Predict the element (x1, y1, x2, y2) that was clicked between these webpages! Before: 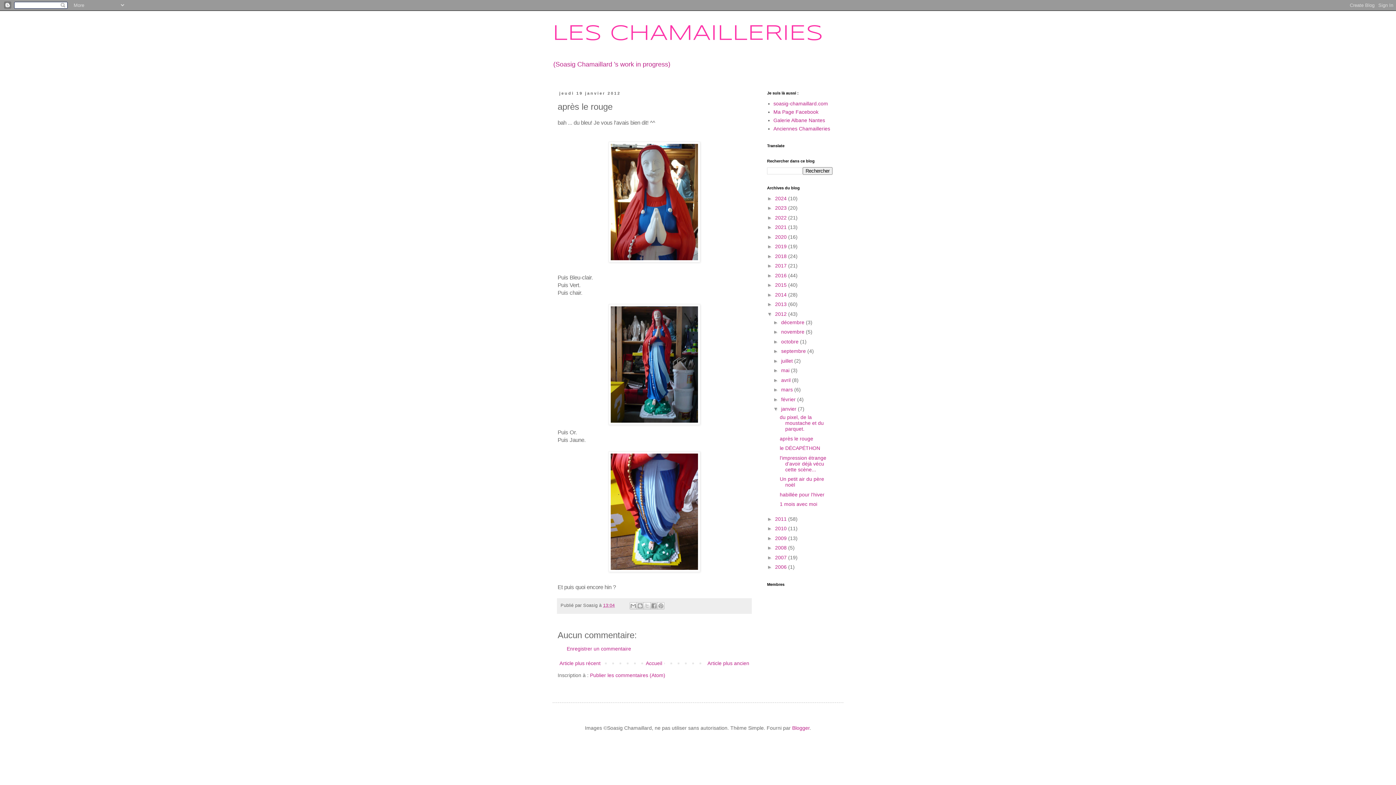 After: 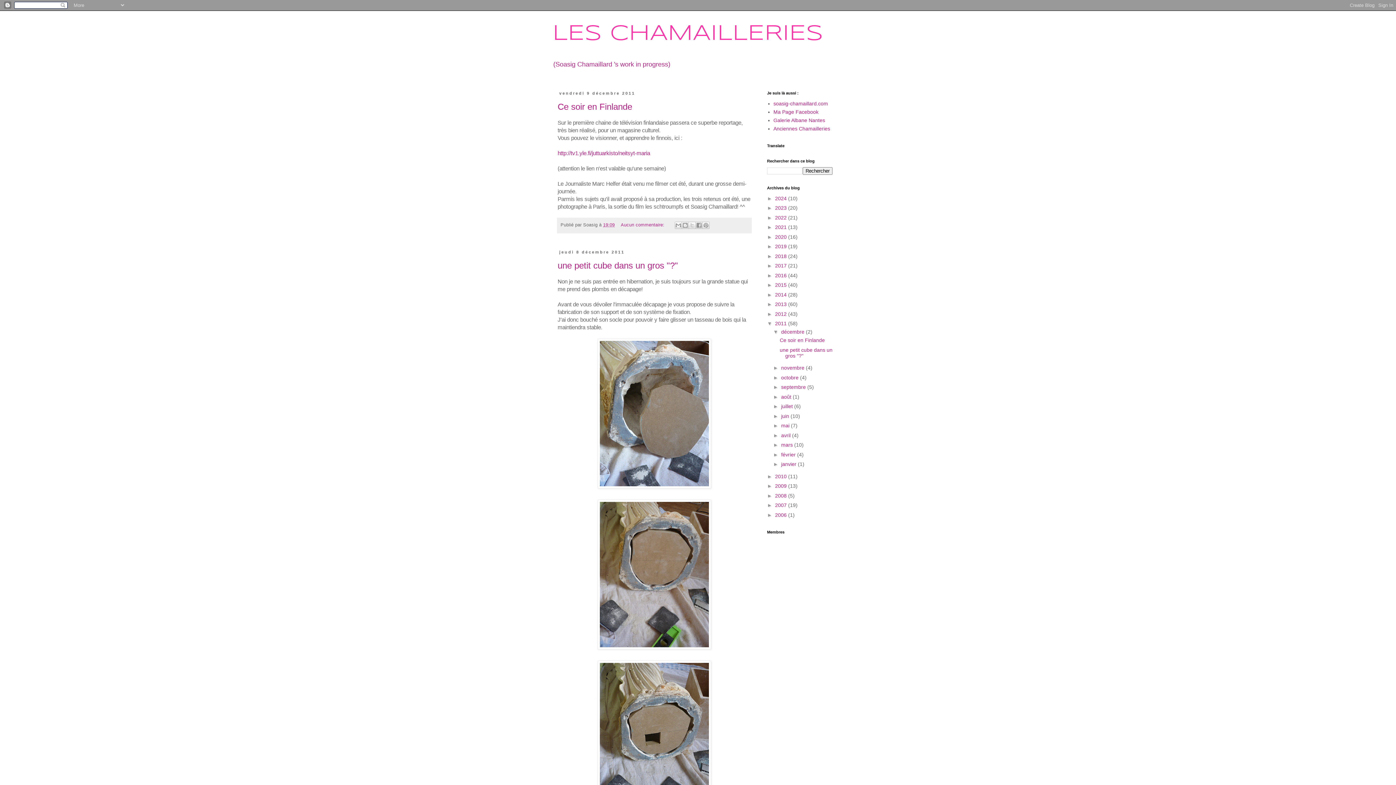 Action: bbox: (775, 516, 788, 522) label: 2011 